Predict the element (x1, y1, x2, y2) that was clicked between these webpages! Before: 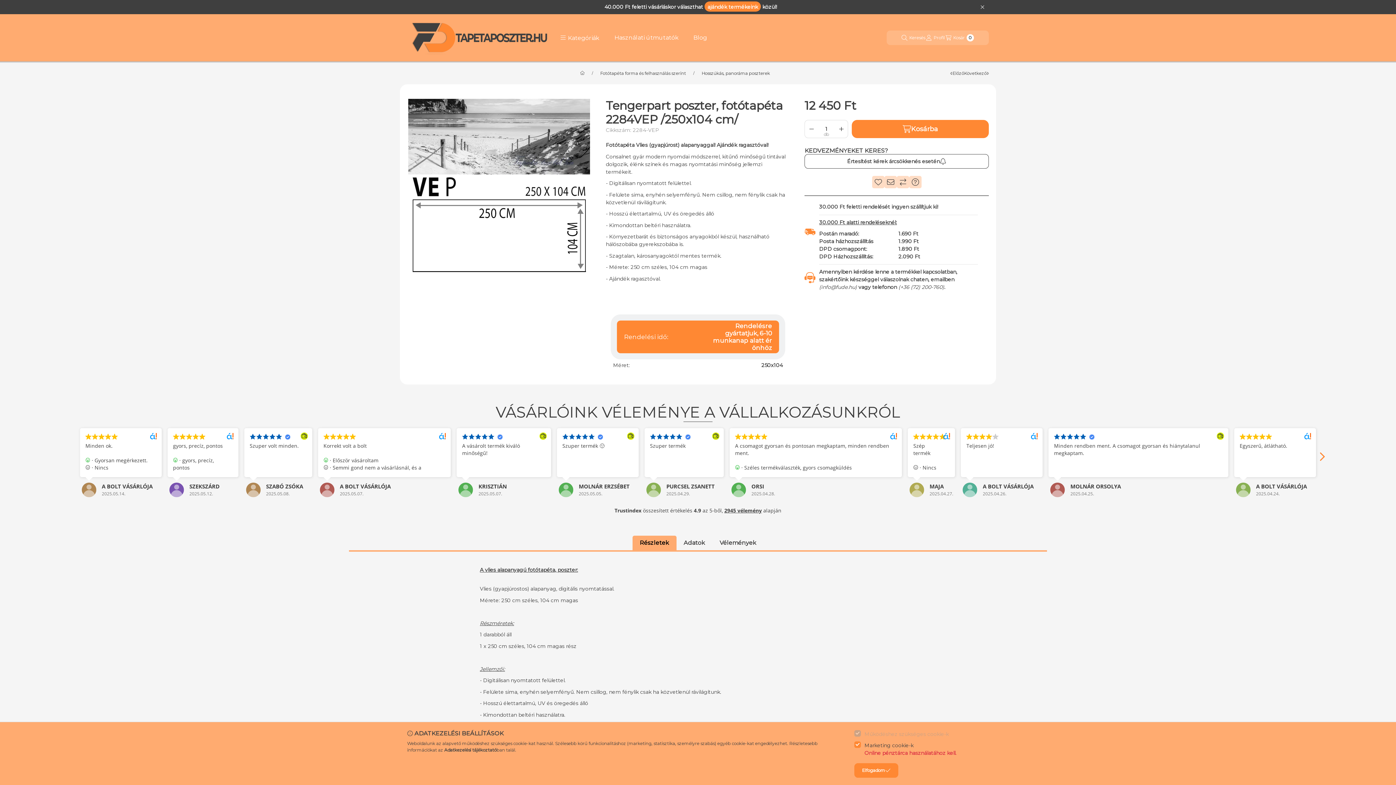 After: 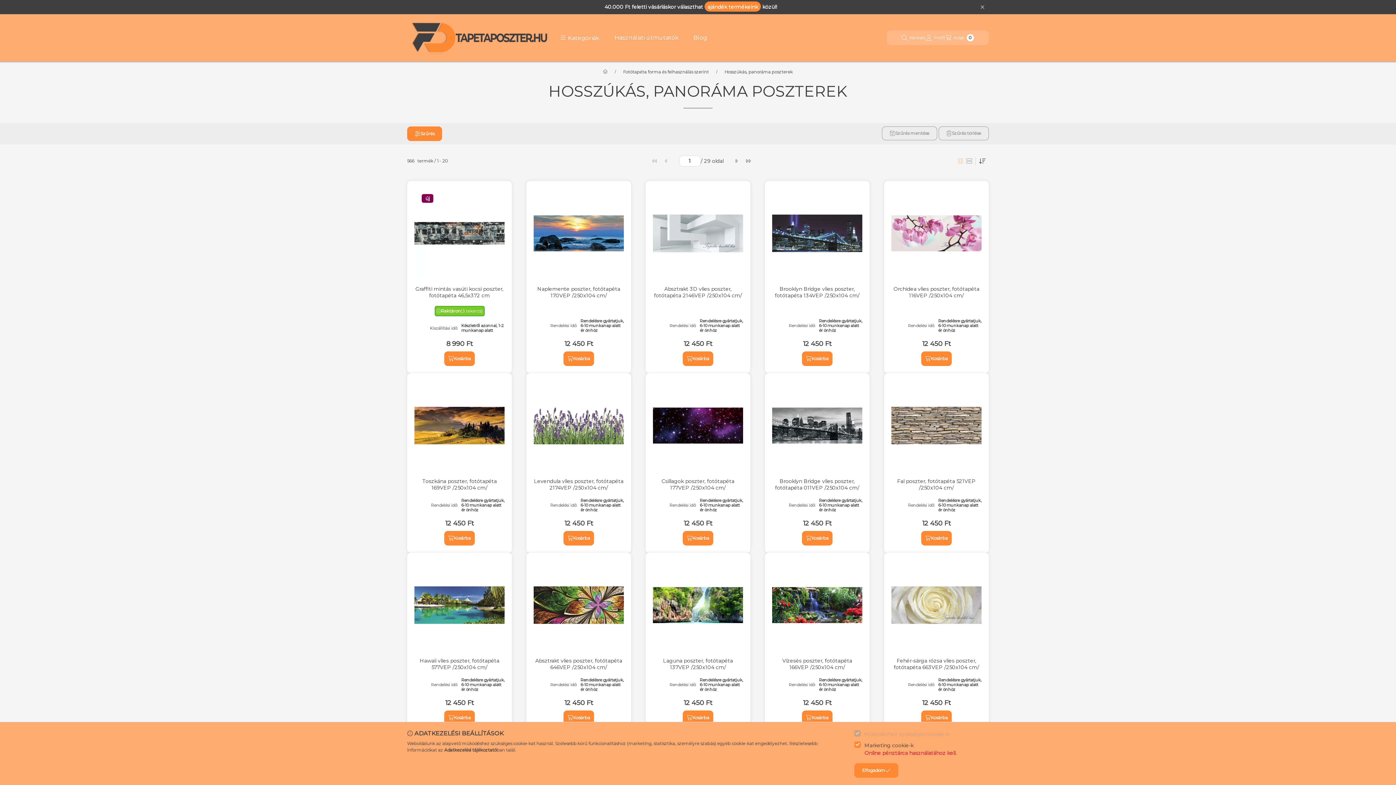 Action: bbox: (701, 70, 770, 75) label: Hosszúkás, panoráma poszterek